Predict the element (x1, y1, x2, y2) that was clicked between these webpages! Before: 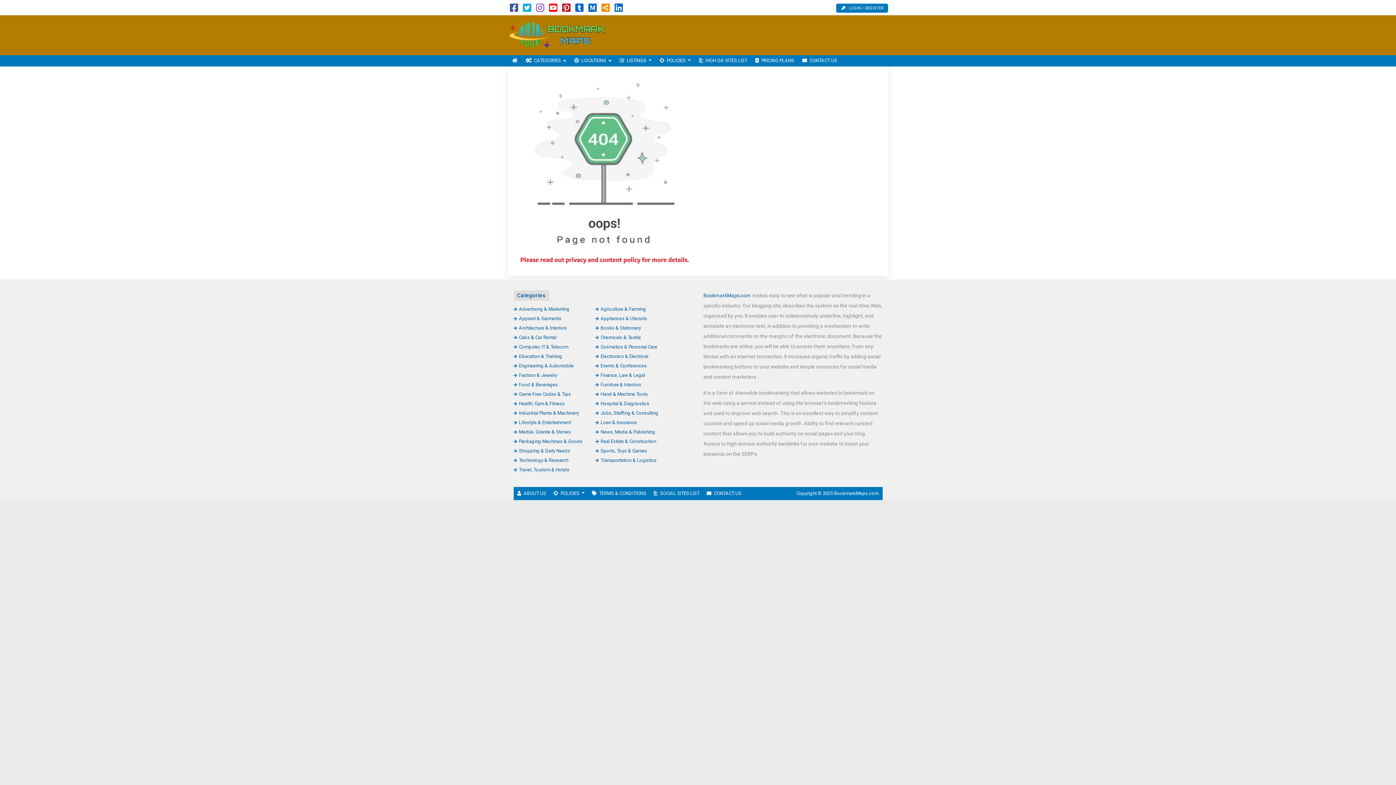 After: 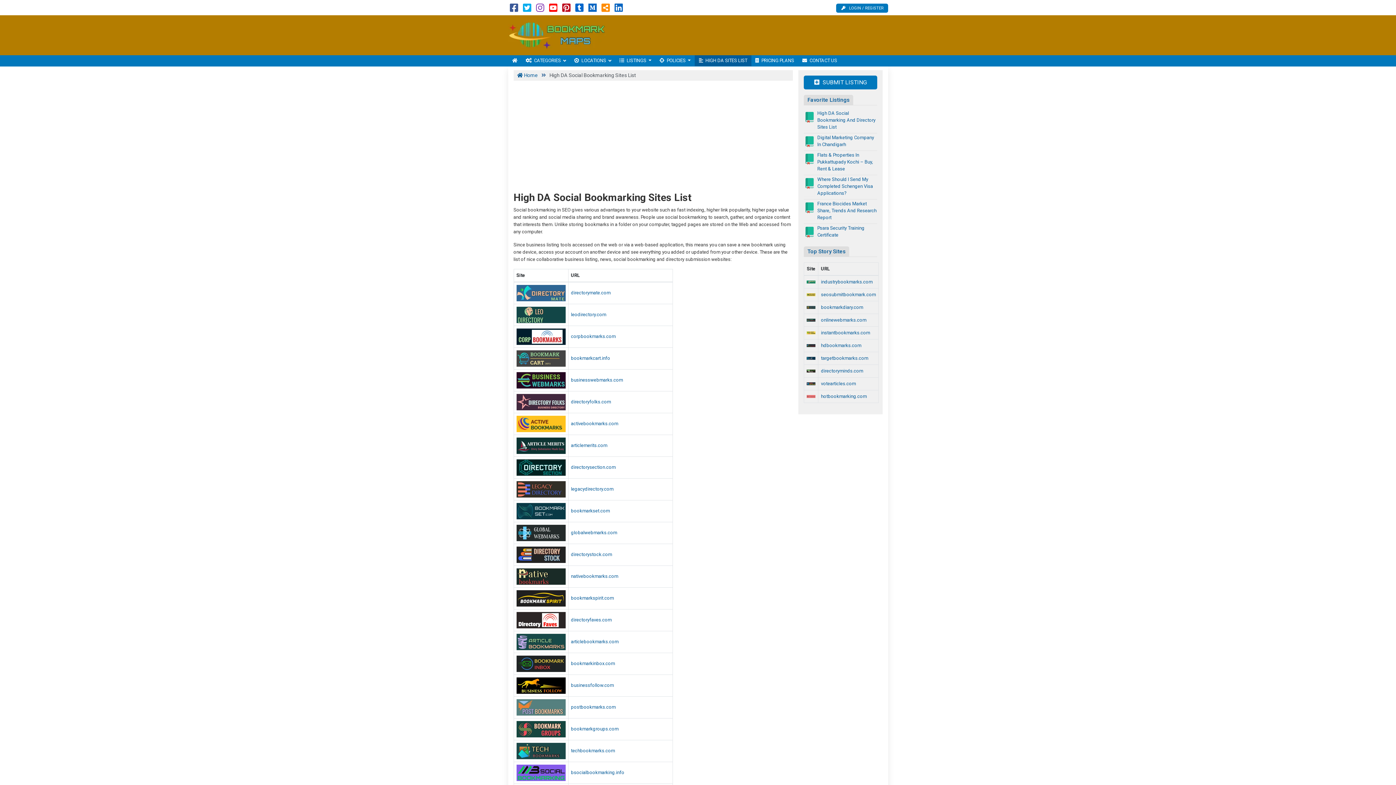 Action: bbox: (695, 55, 751, 66) label: HIGH DA SITES LIST